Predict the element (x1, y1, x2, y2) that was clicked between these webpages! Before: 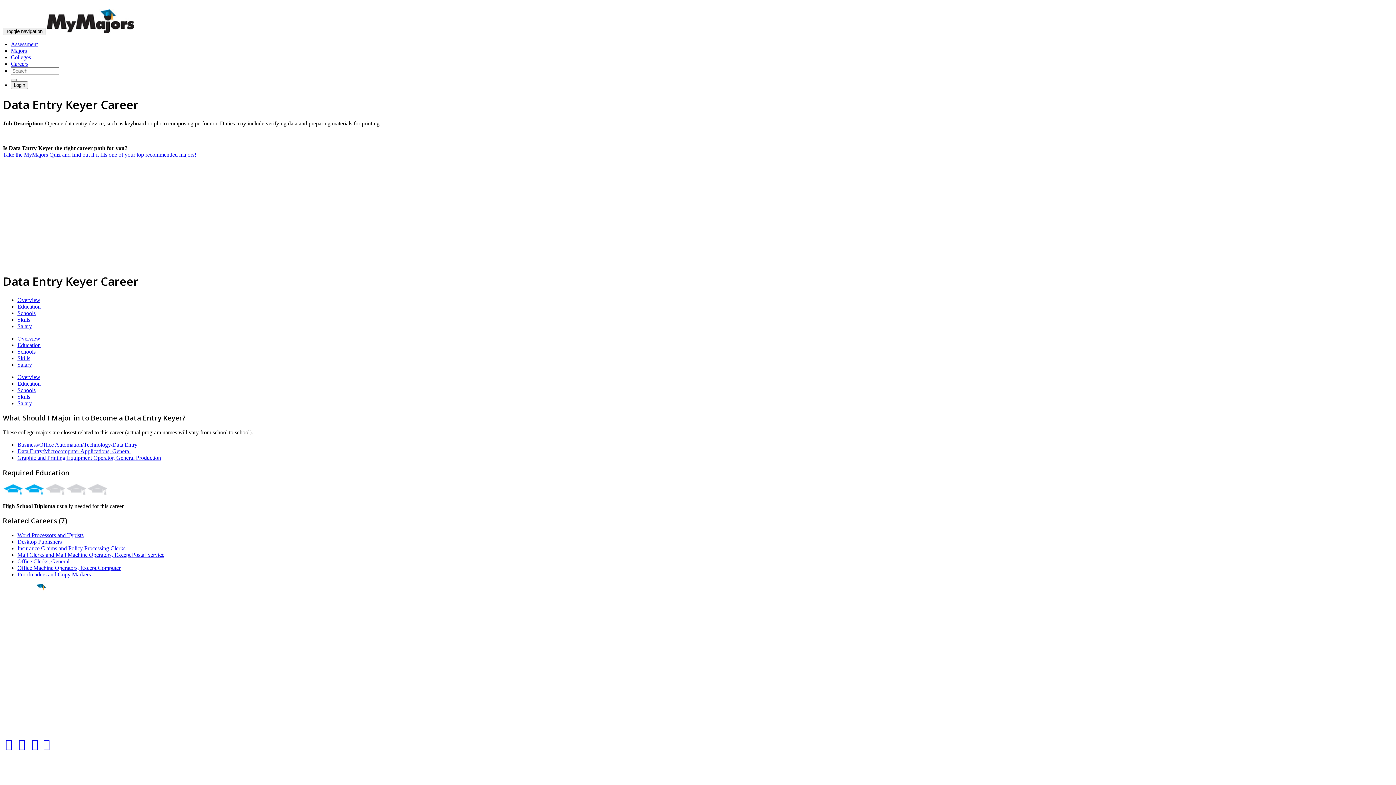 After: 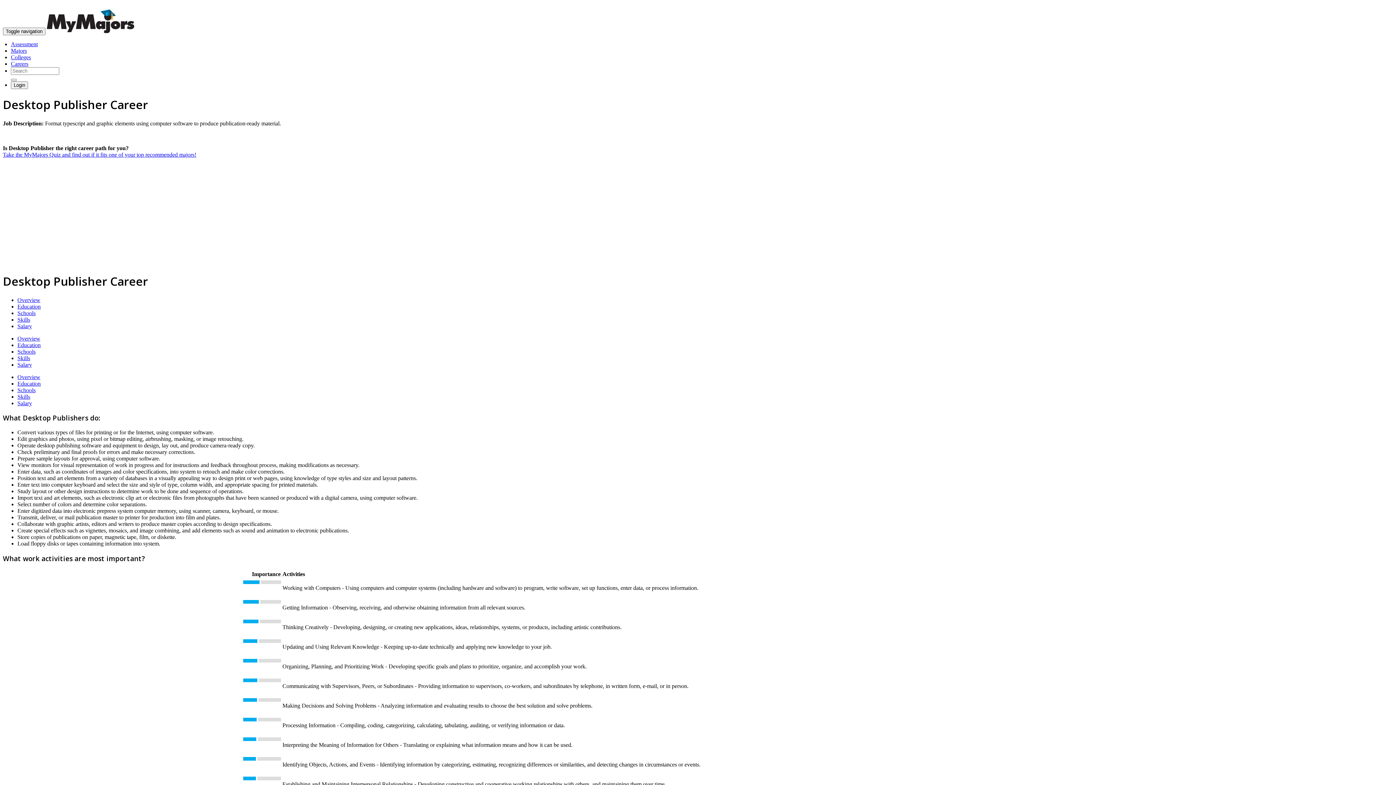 Action: label: Desktop Publishers bbox: (17, 538, 61, 545)